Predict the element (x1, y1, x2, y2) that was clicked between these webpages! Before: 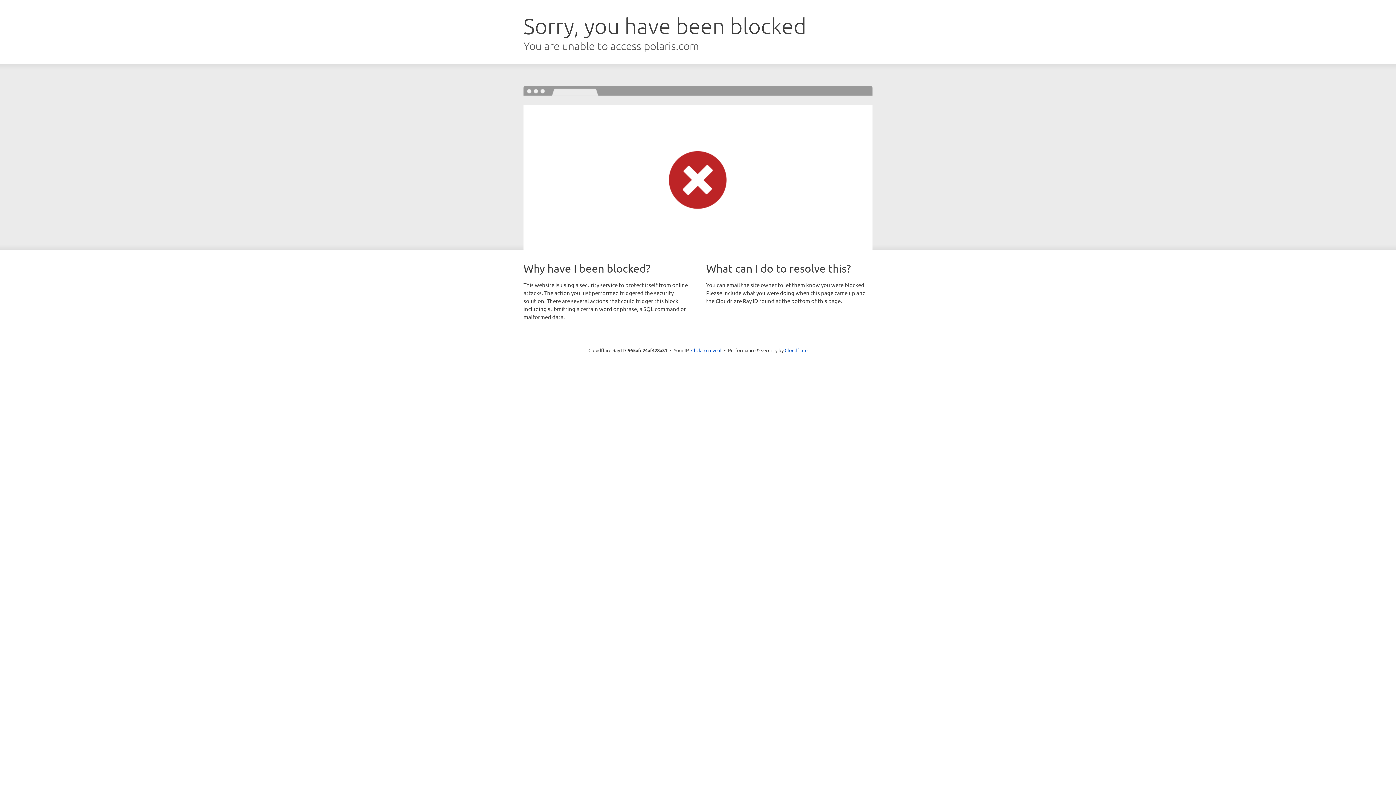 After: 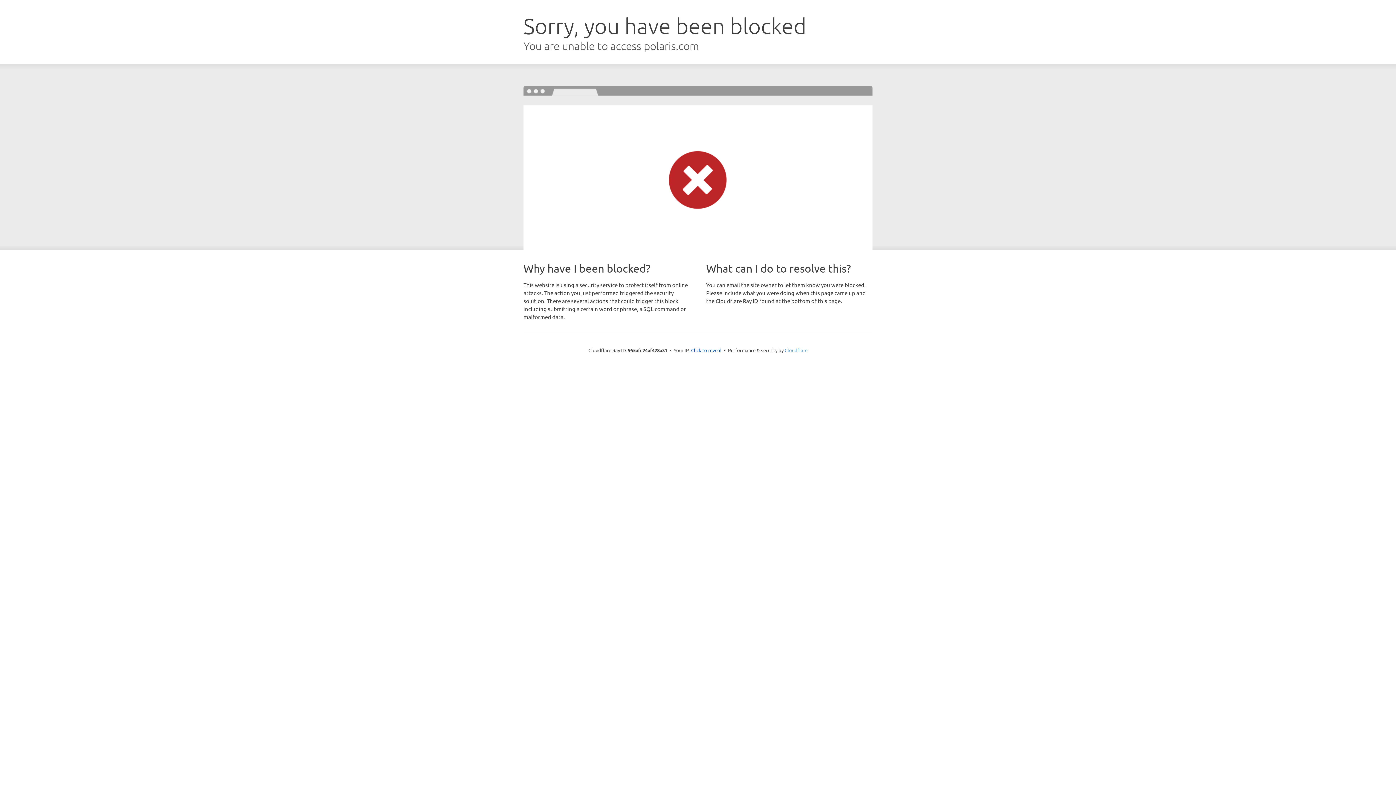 Action: label: Cloudflare bbox: (784, 347, 807, 353)